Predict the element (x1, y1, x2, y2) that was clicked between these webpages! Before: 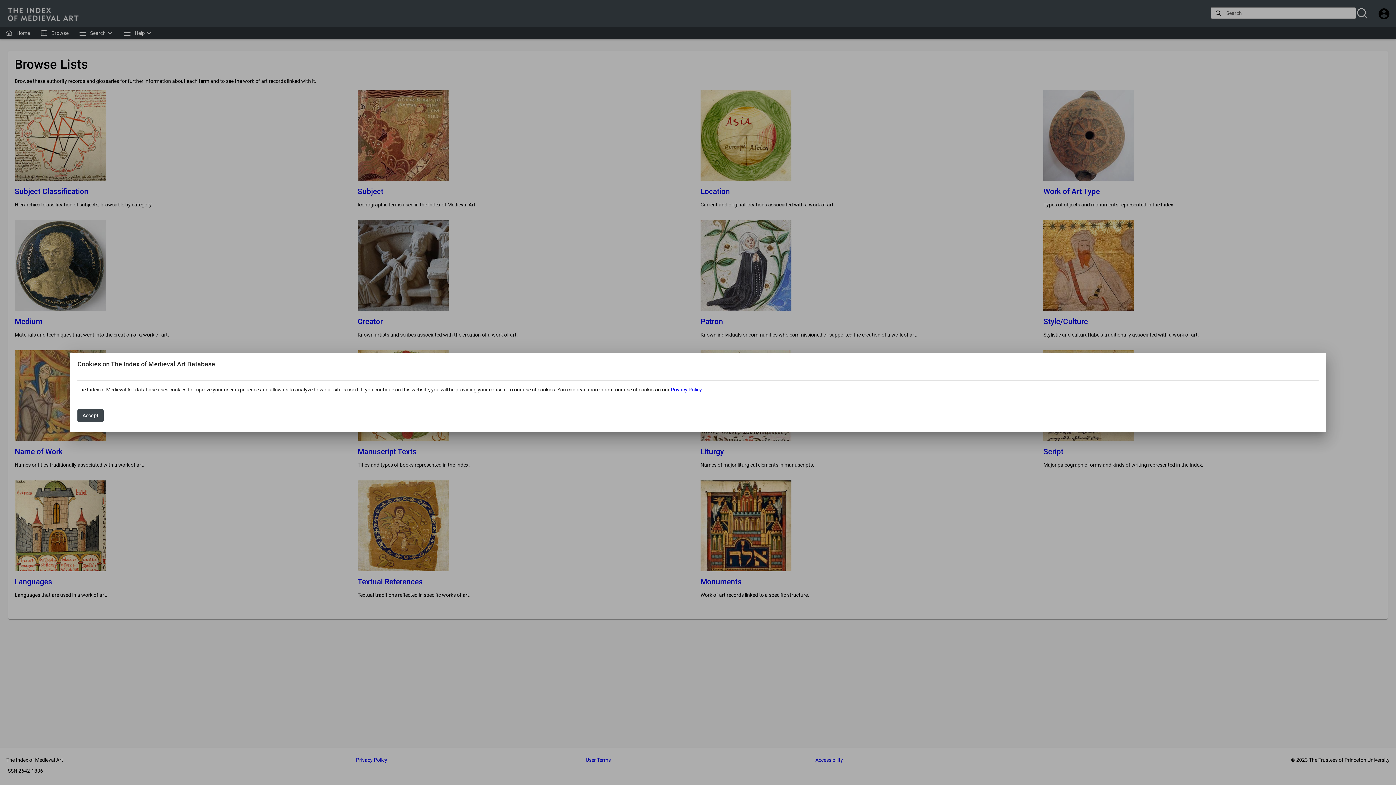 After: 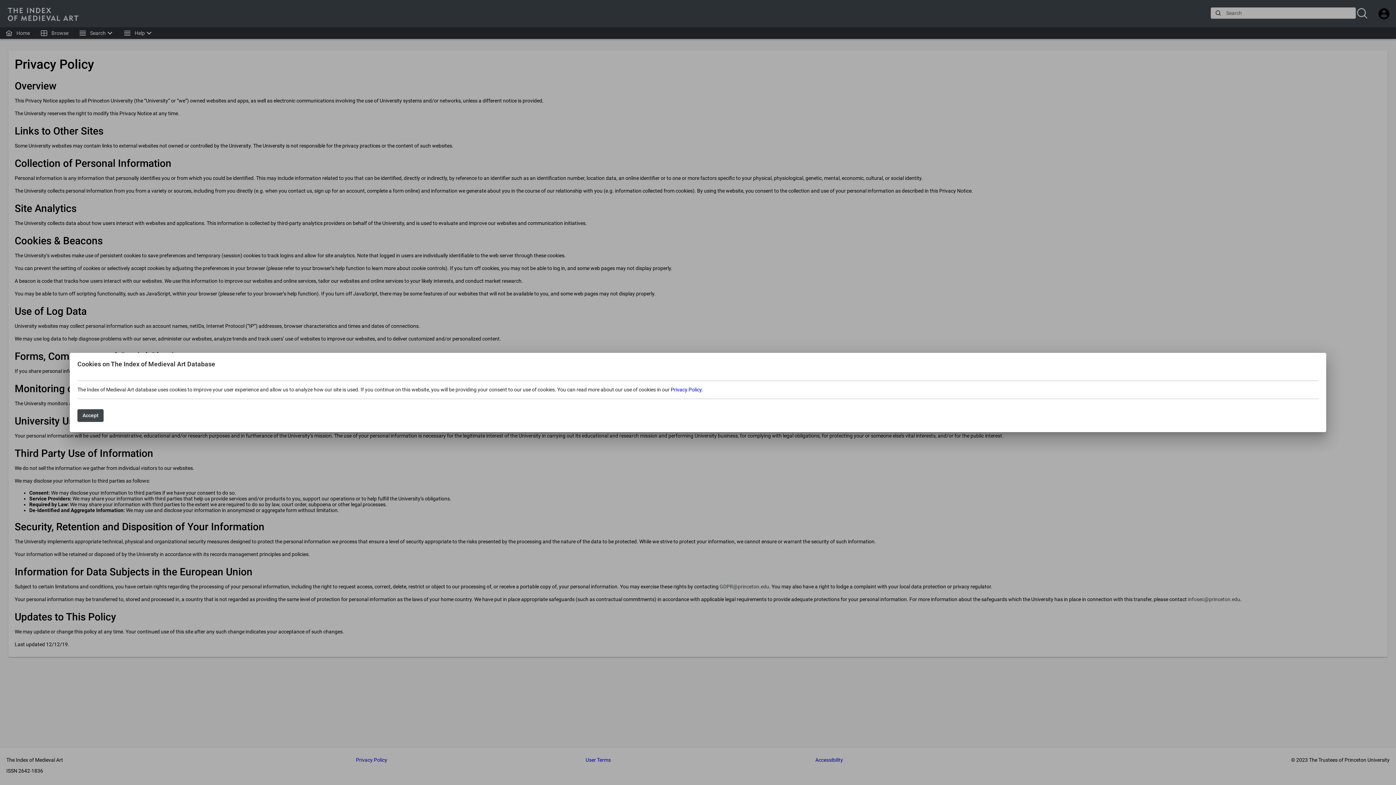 Action: bbox: (670, 386, 701, 392) label: Privacy Policy